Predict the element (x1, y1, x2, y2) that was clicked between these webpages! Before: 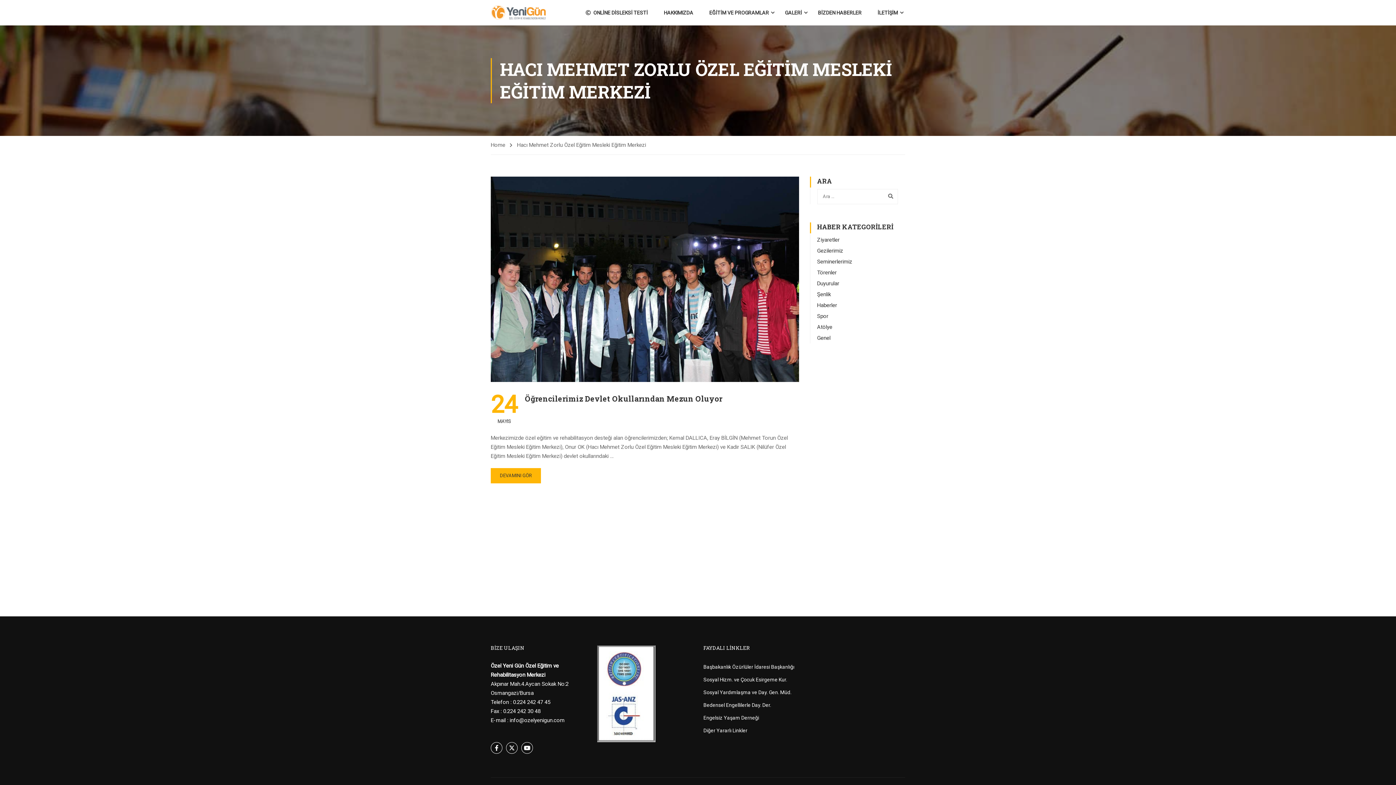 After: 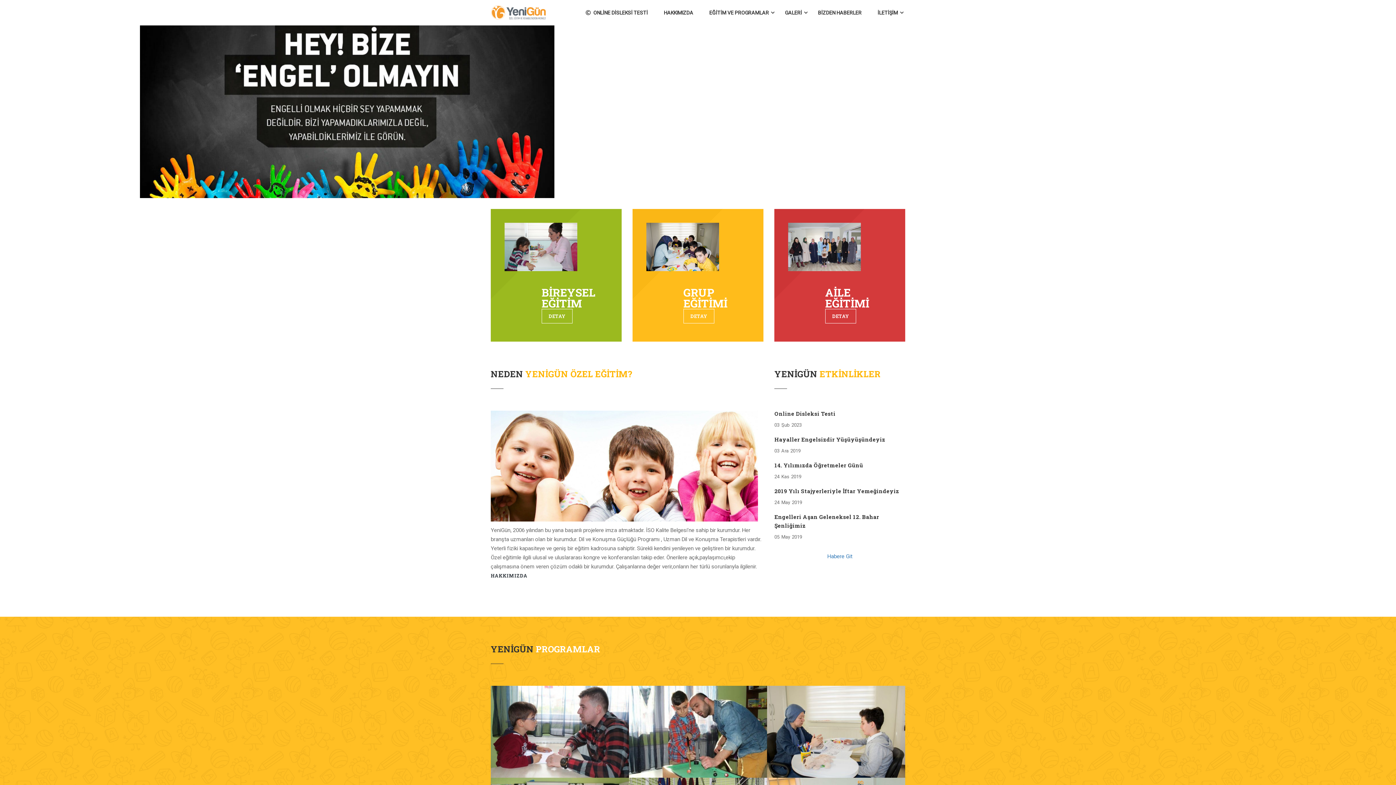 Action: bbox: (490, 140, 512, 149) label: Home